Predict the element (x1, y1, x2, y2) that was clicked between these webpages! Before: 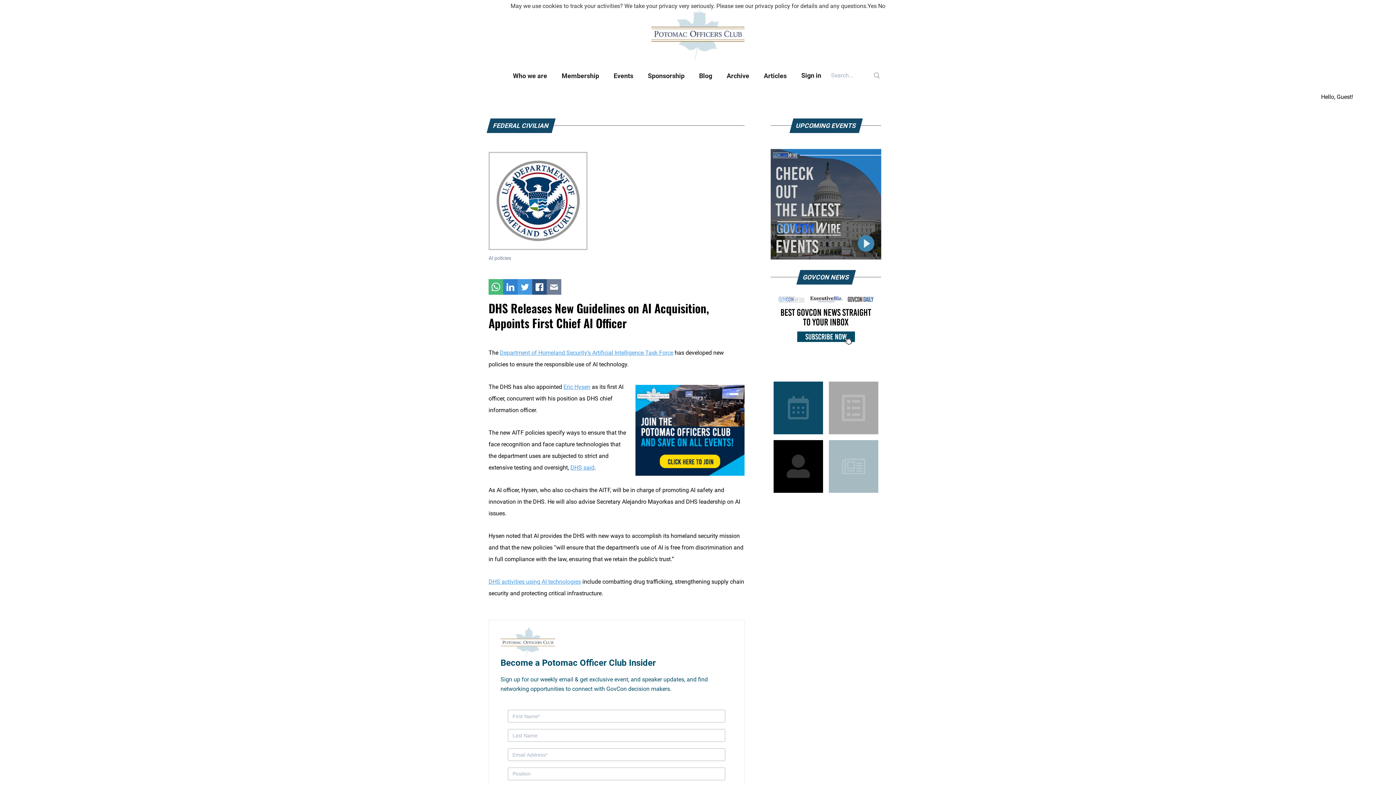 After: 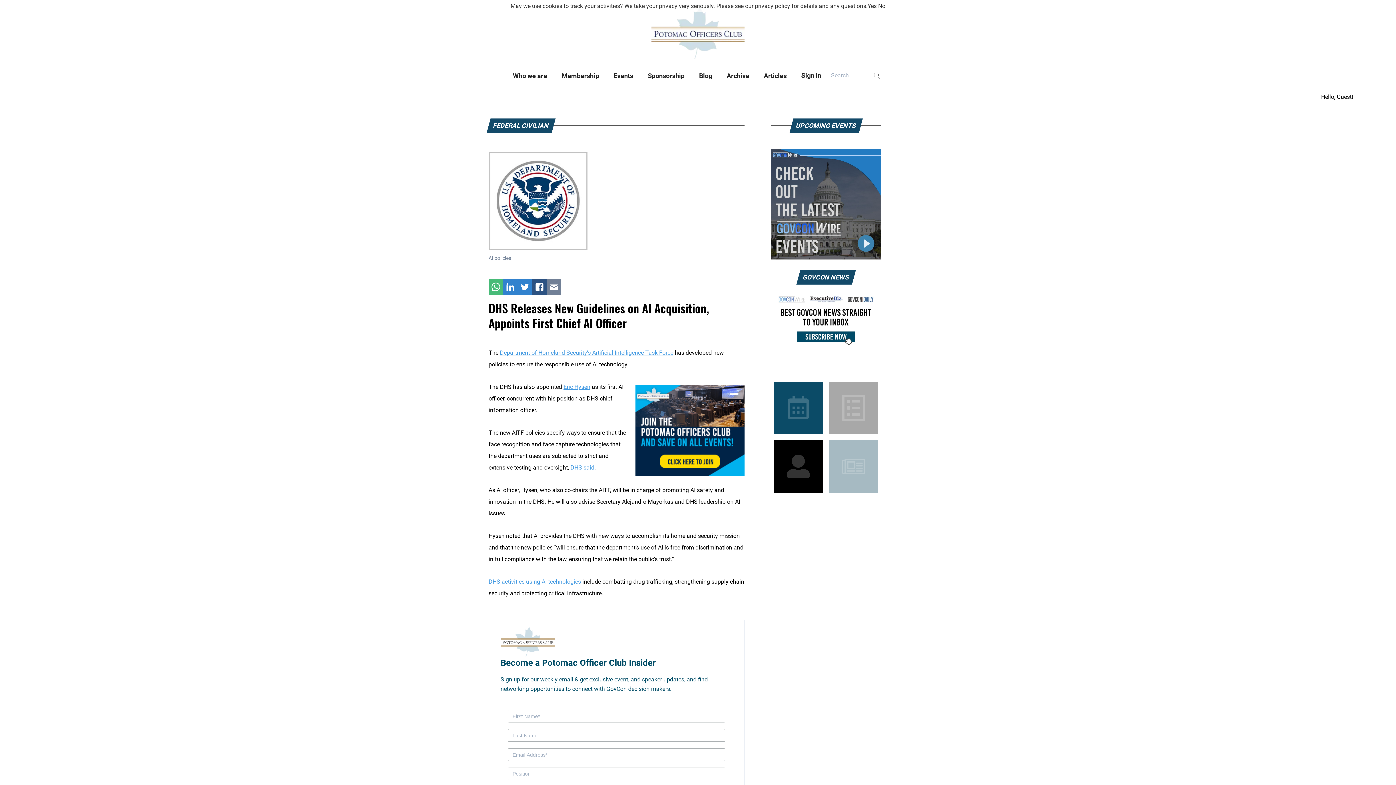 Action: bbox: (517, 279, 532, 295)